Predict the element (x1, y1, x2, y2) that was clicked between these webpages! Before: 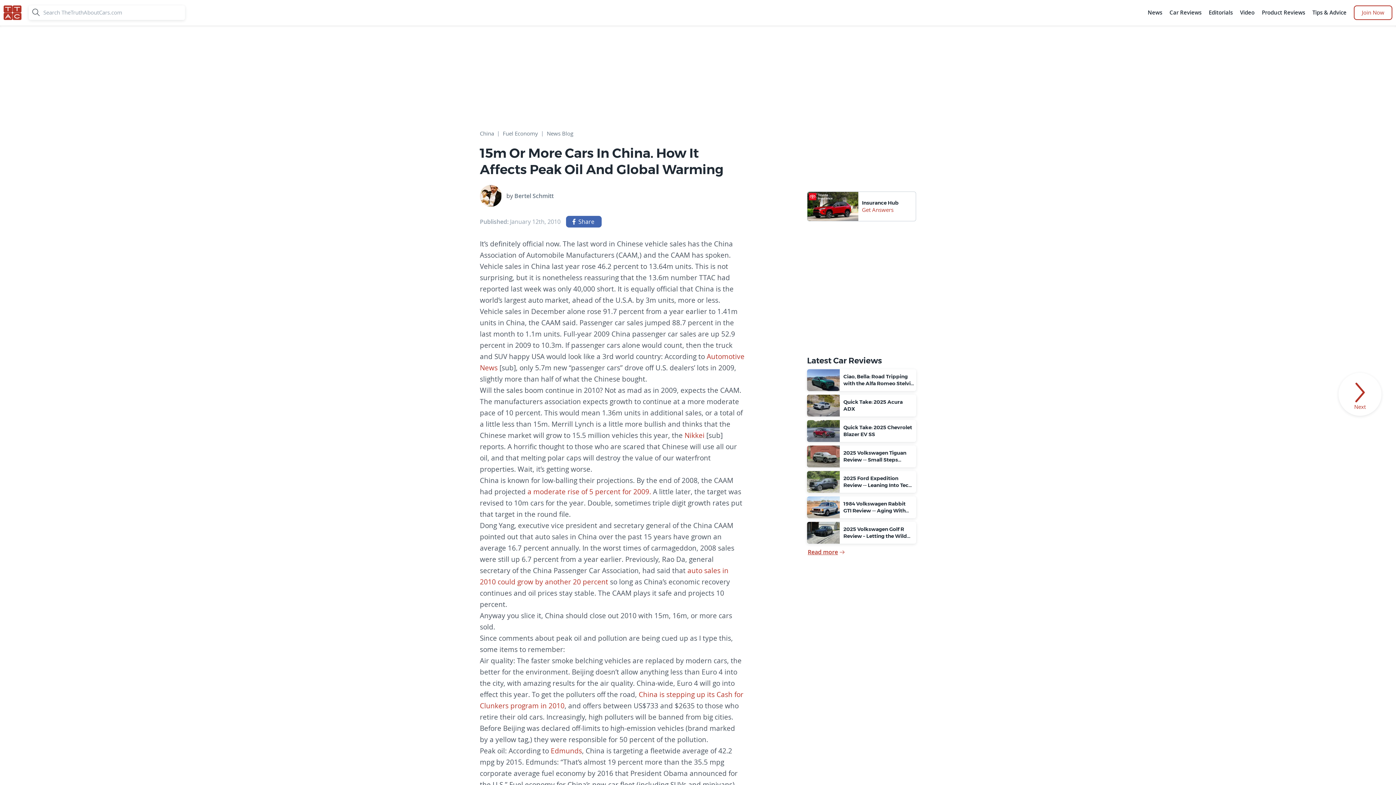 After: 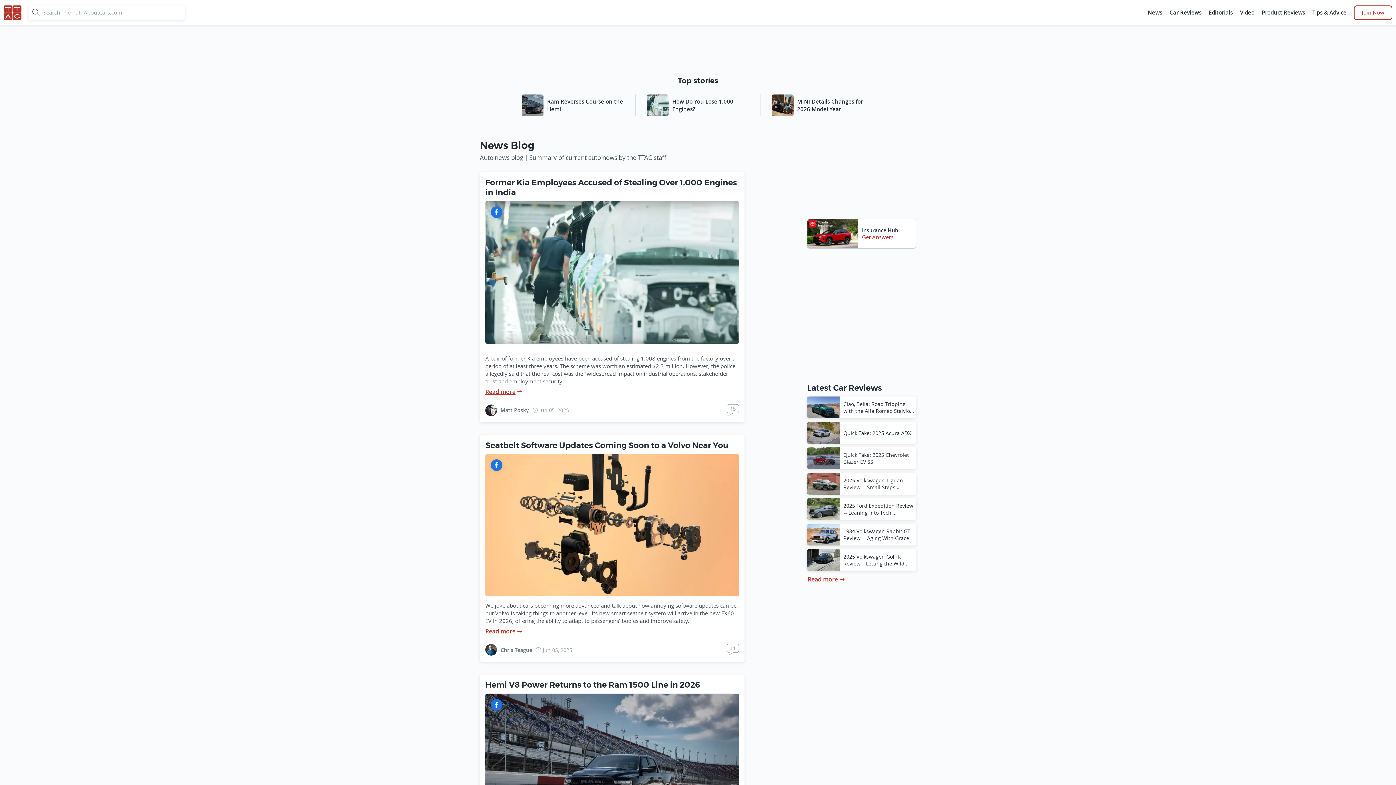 Action: bbox: (546, 130, 573, 139) label: News Blog